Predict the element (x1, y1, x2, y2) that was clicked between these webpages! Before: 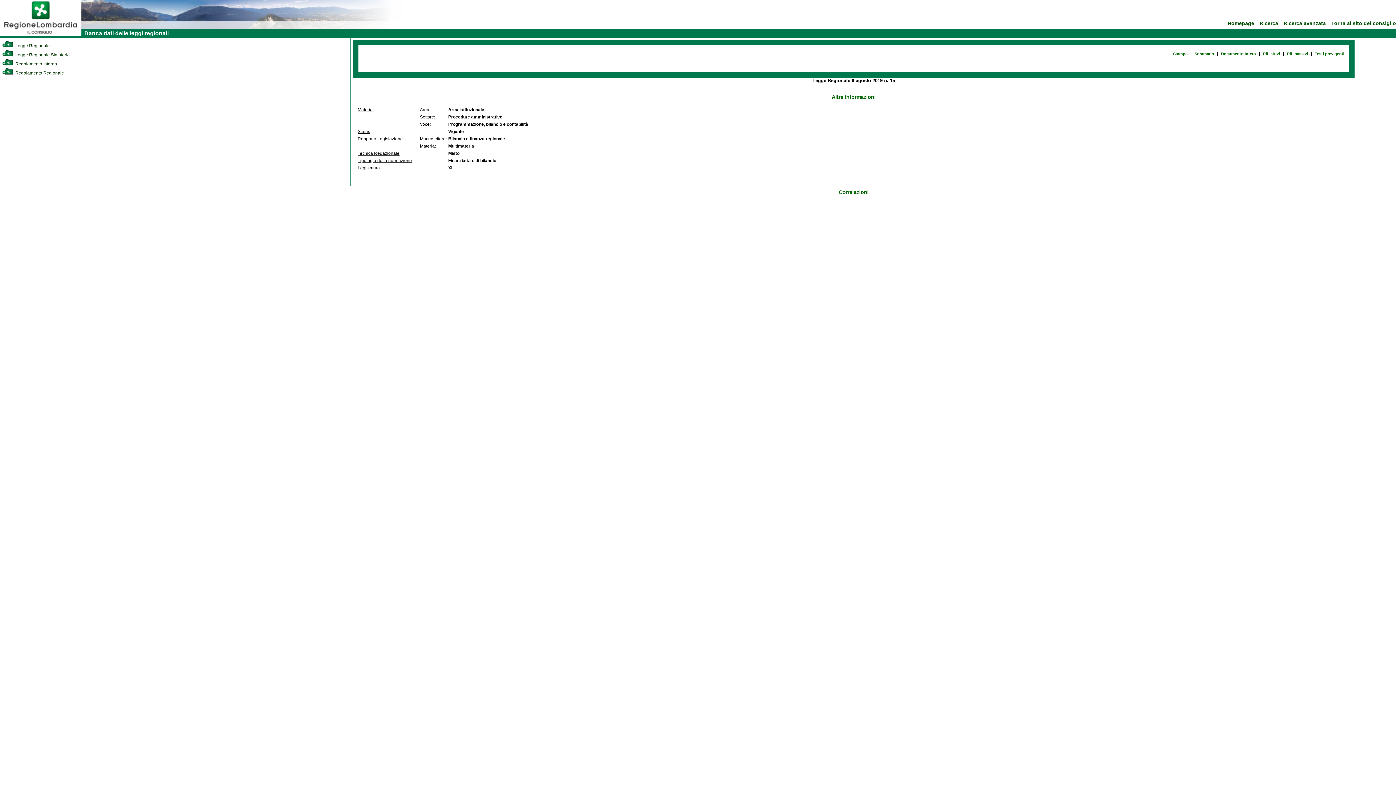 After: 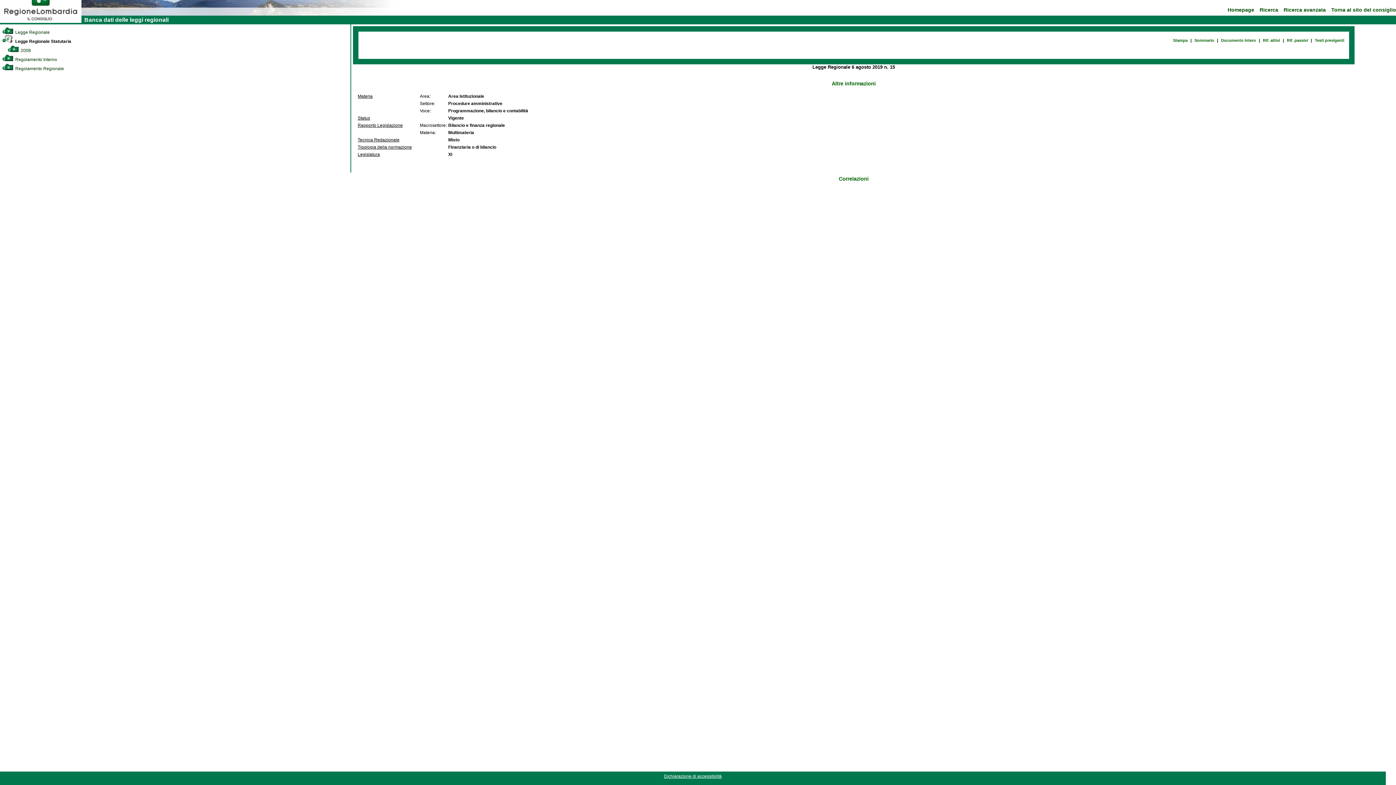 Action: bbox: (2, 52, 69, 57) label:  Legge Regionale Statutaria